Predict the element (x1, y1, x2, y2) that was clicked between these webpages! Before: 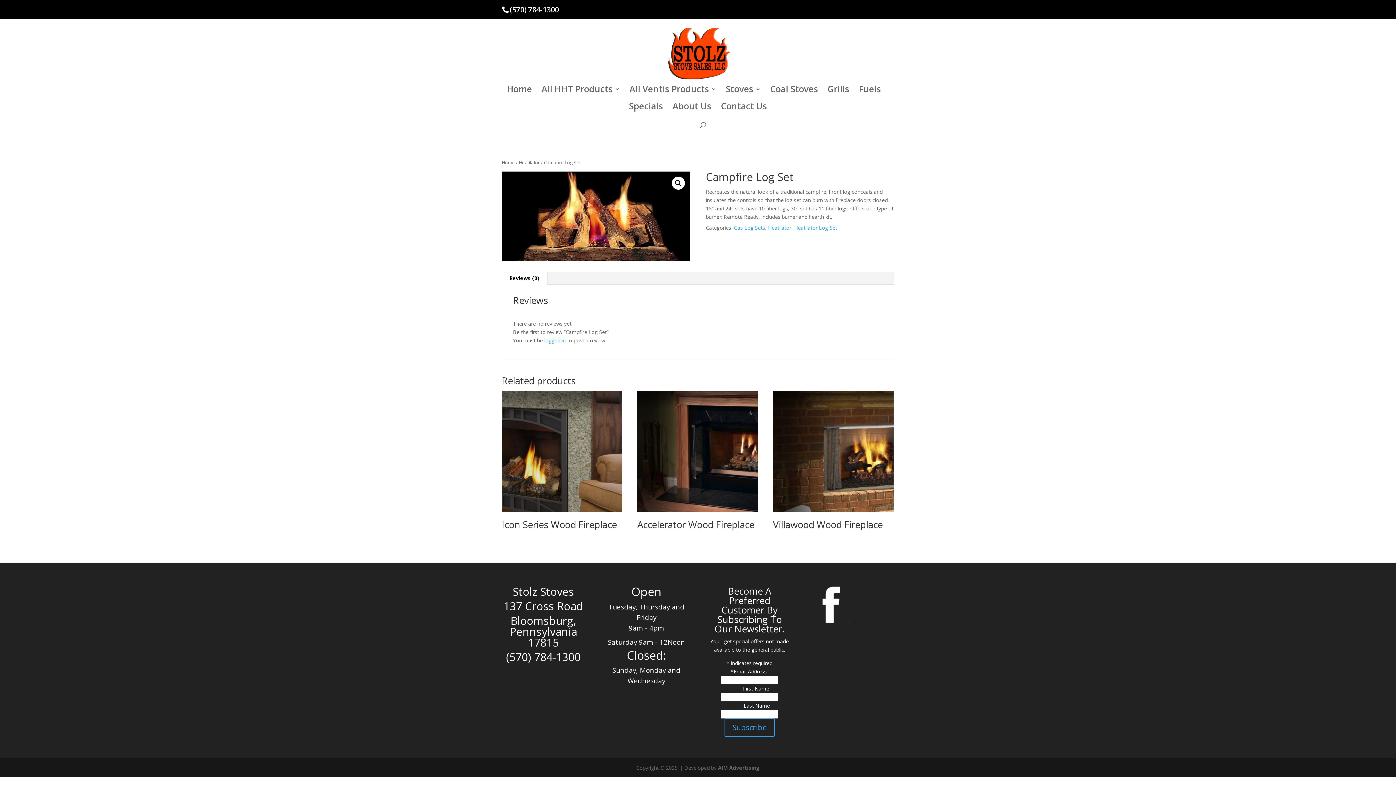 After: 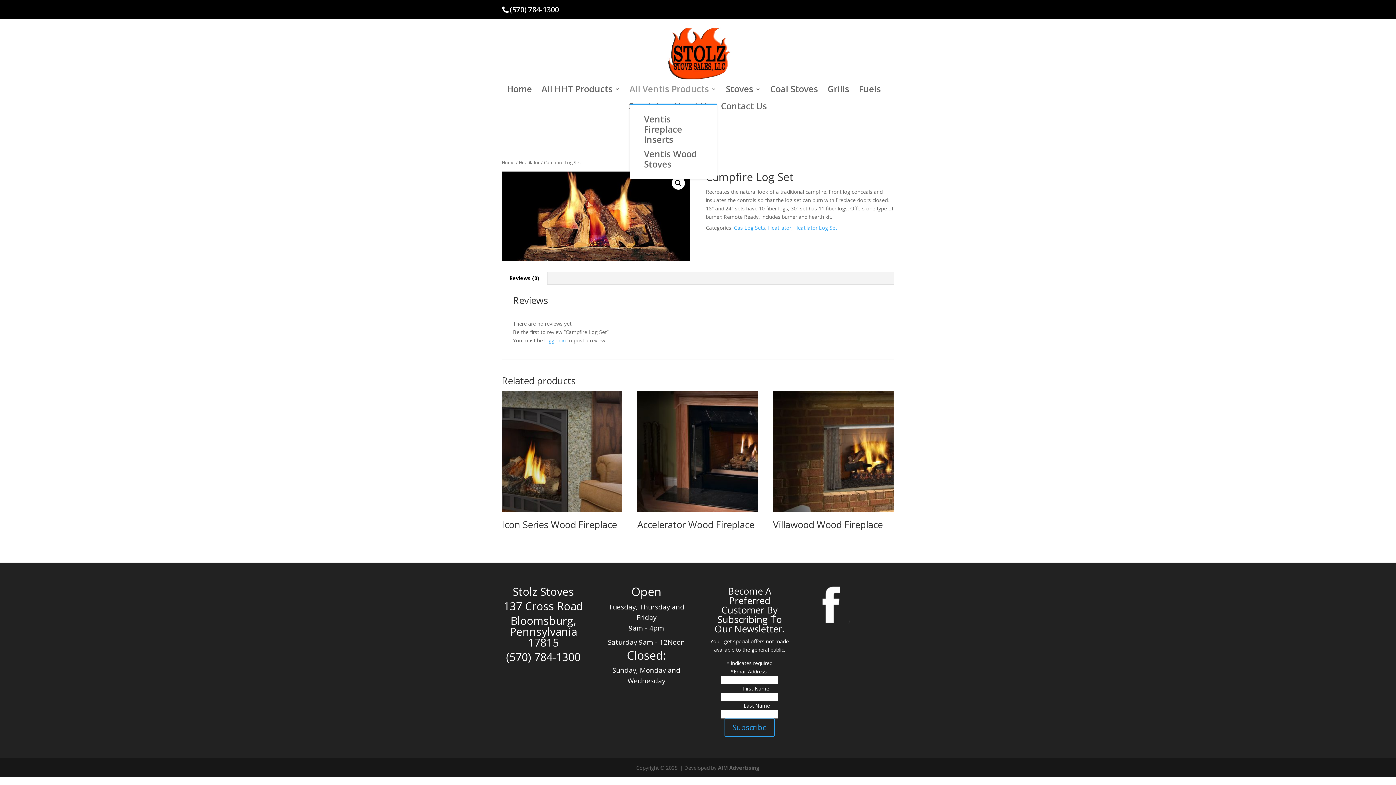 Action: label: All Ventis Products bbox: (629, 86, 716, 103)